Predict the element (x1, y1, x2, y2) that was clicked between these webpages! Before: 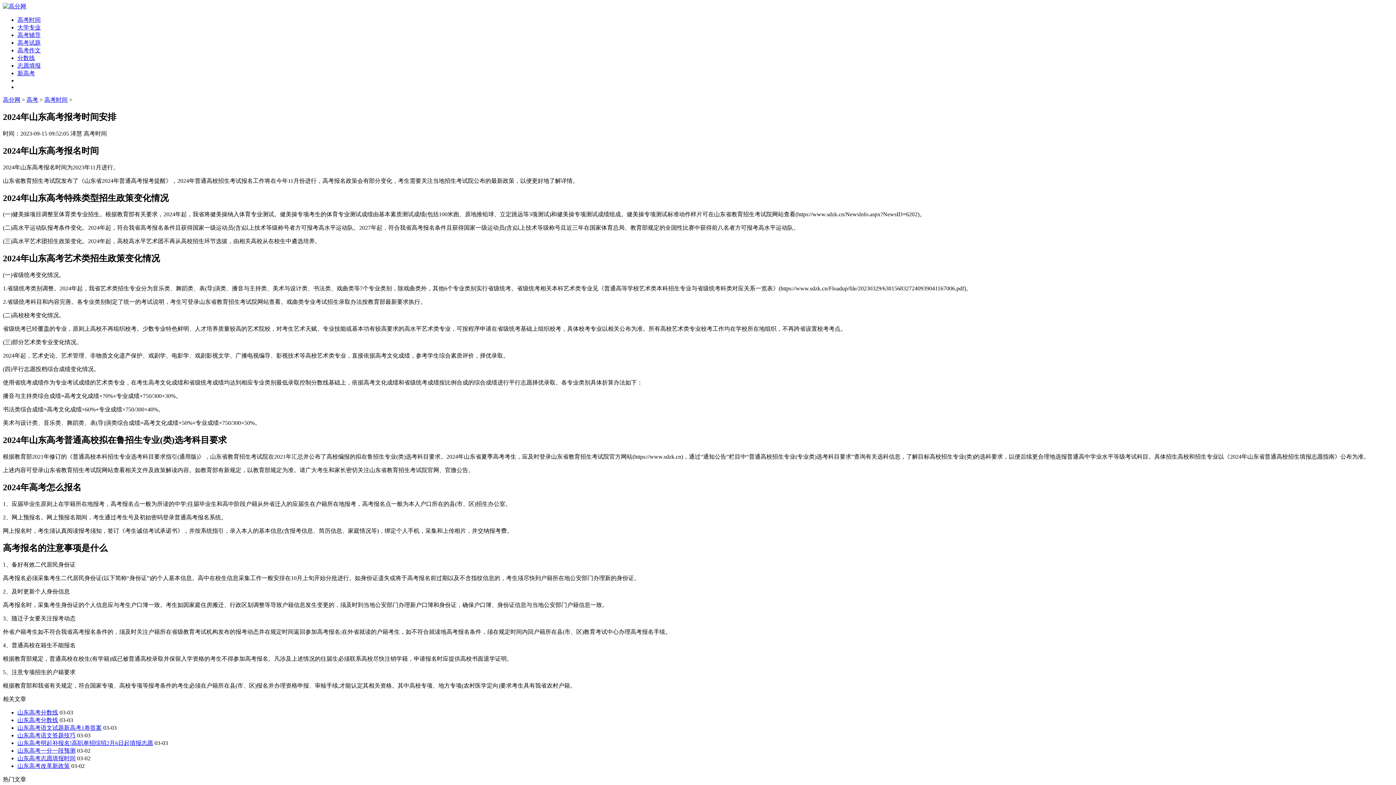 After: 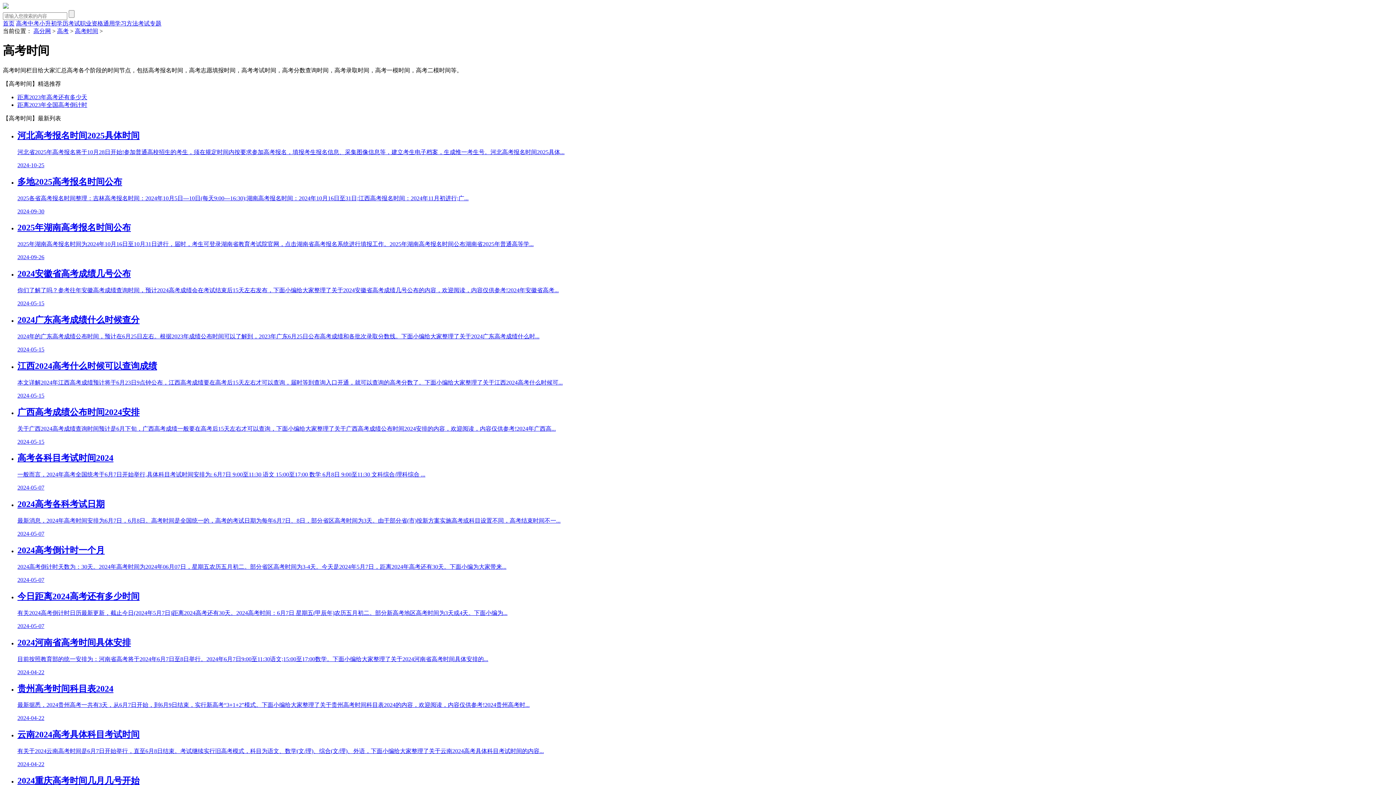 Action: bbox: (44, 96, 67, 102) label: 高考时间